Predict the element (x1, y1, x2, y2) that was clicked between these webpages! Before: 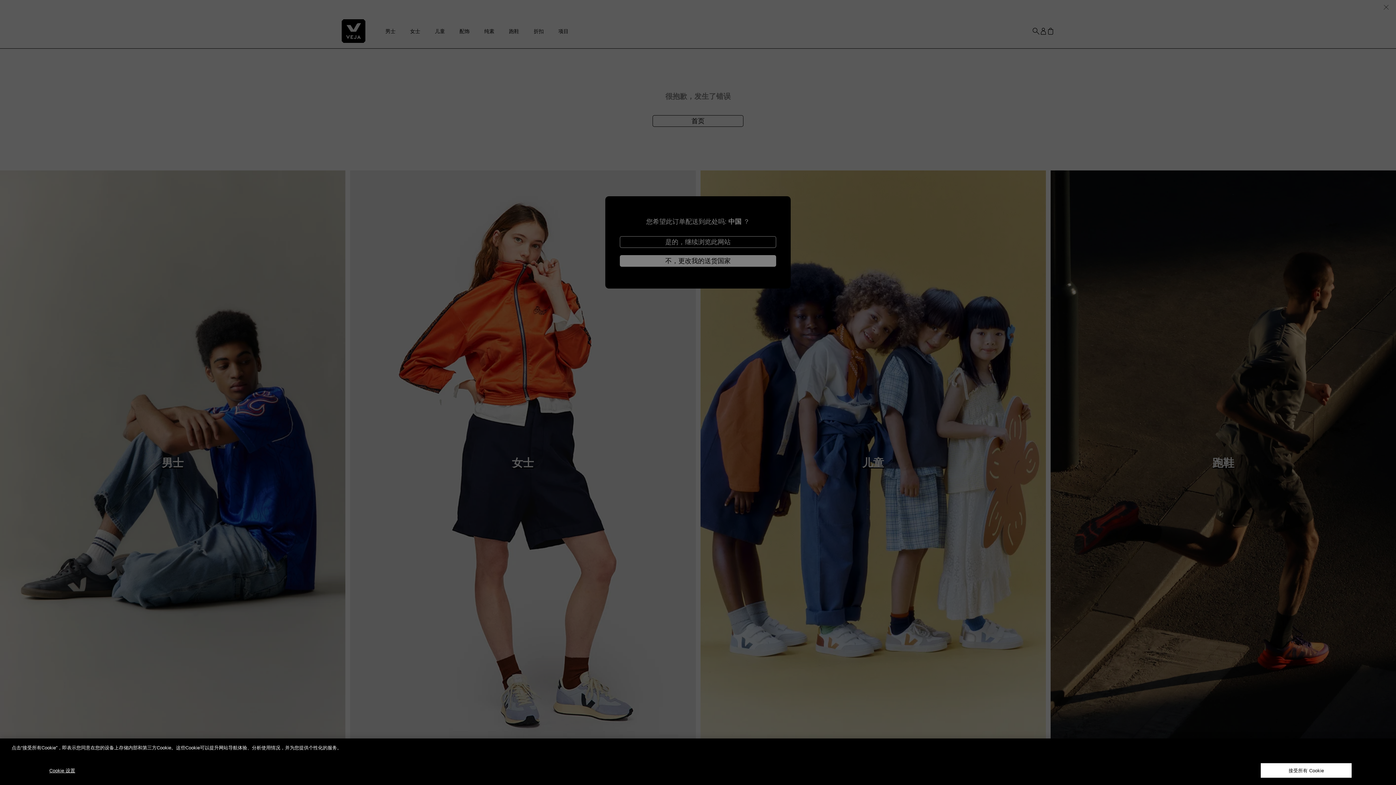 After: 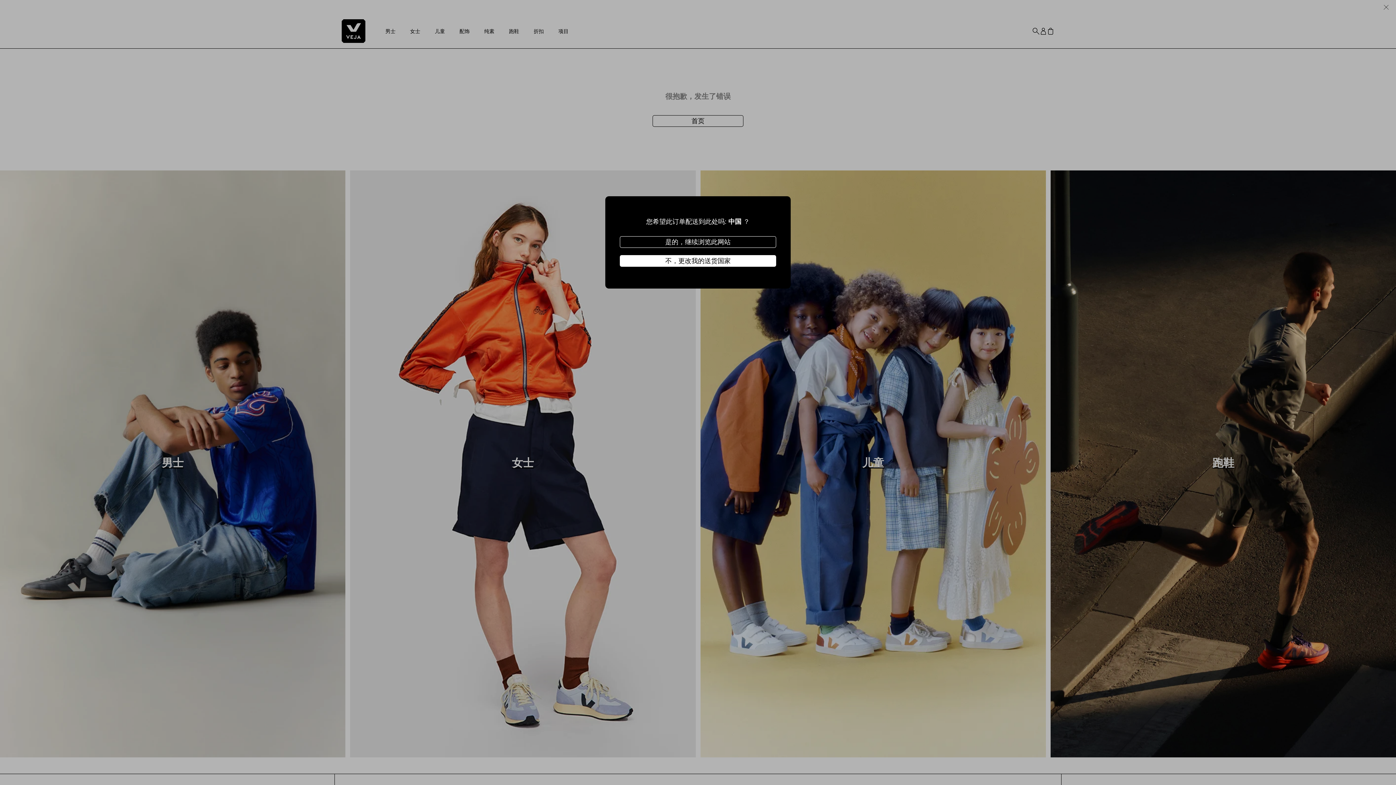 Action: bbox: (1261, 763, 1352, 778) label: 接受所有 Cookie